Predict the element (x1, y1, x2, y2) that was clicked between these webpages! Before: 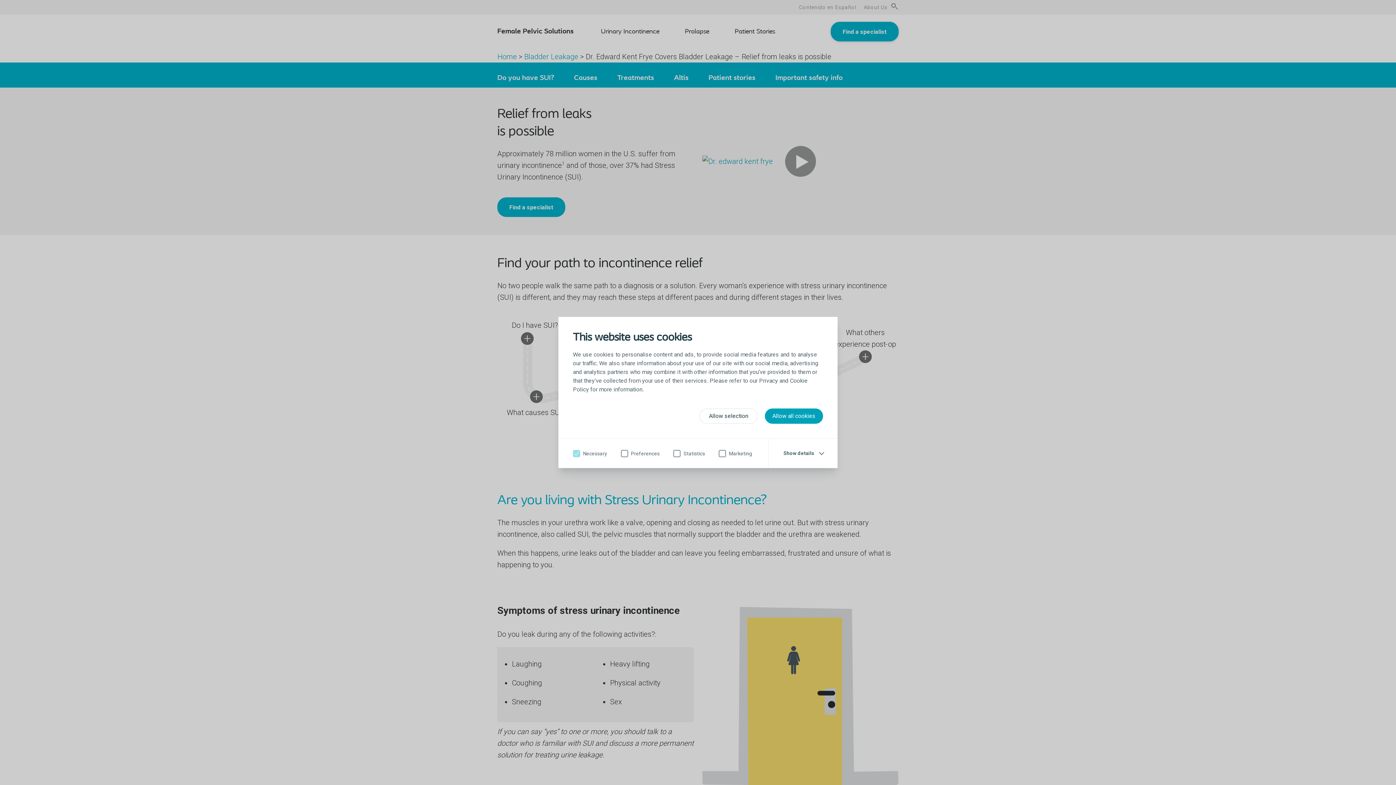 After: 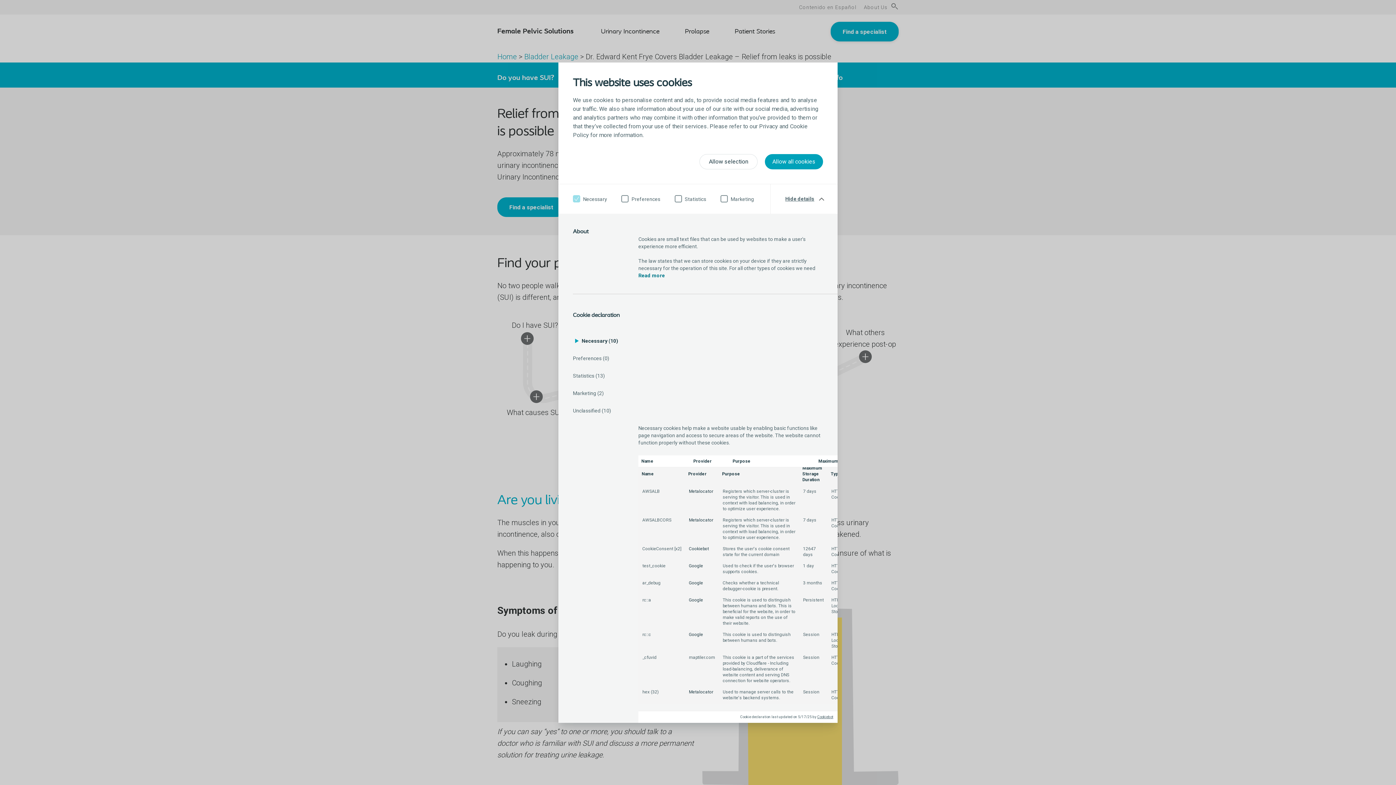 Action: label: Show details bbox: (783, 449, 823, 457)